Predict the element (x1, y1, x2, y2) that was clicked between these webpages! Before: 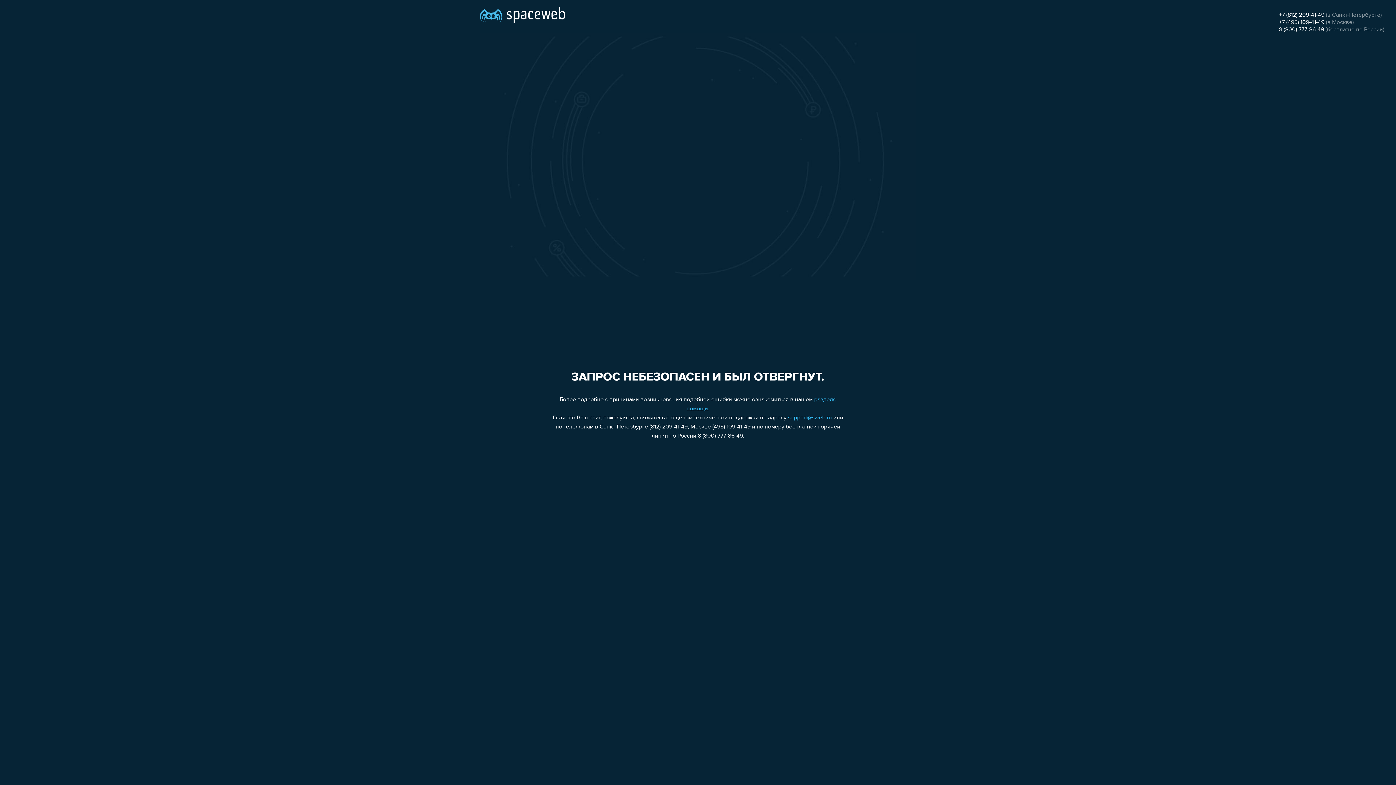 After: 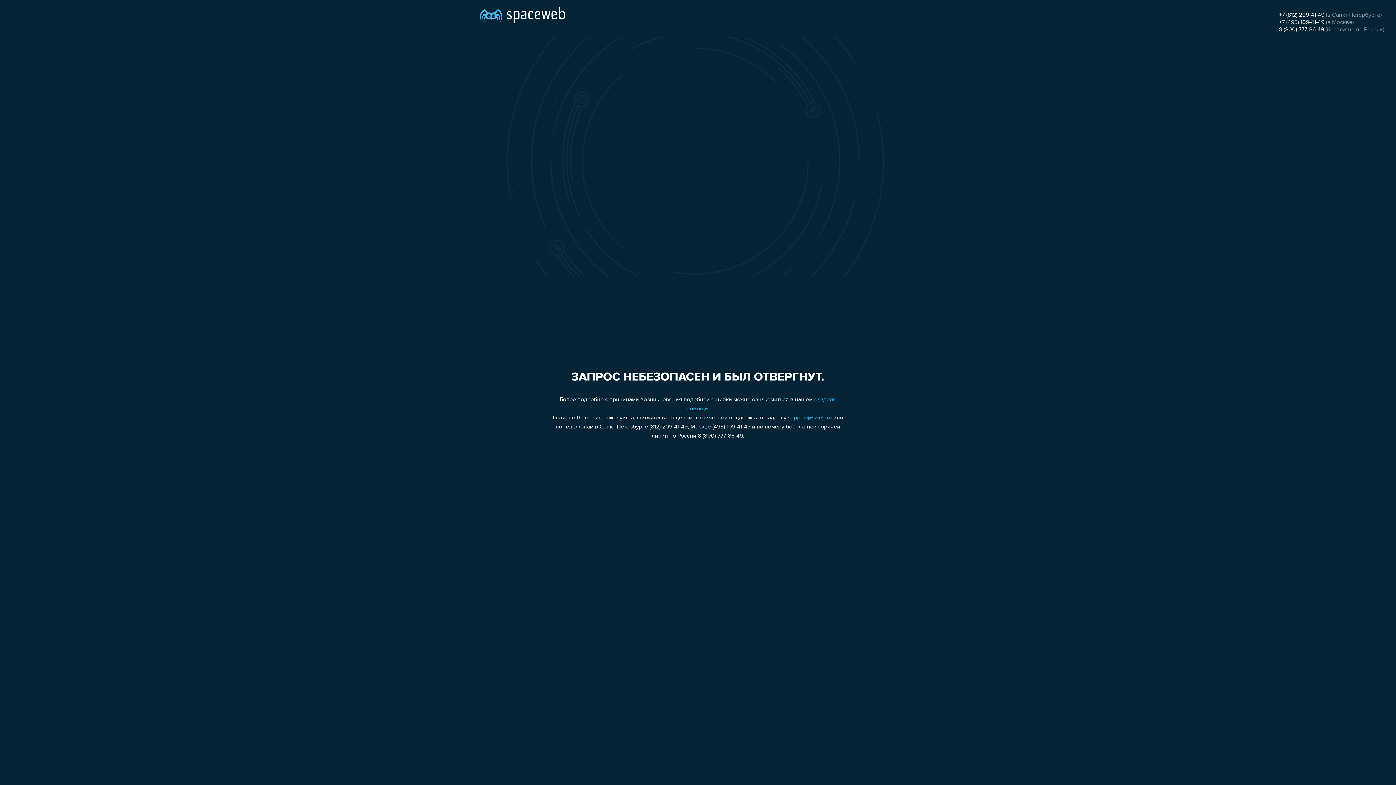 Action: label: +7 (495) 109-41-49 bbox: (1279, 19, 1324, 25)